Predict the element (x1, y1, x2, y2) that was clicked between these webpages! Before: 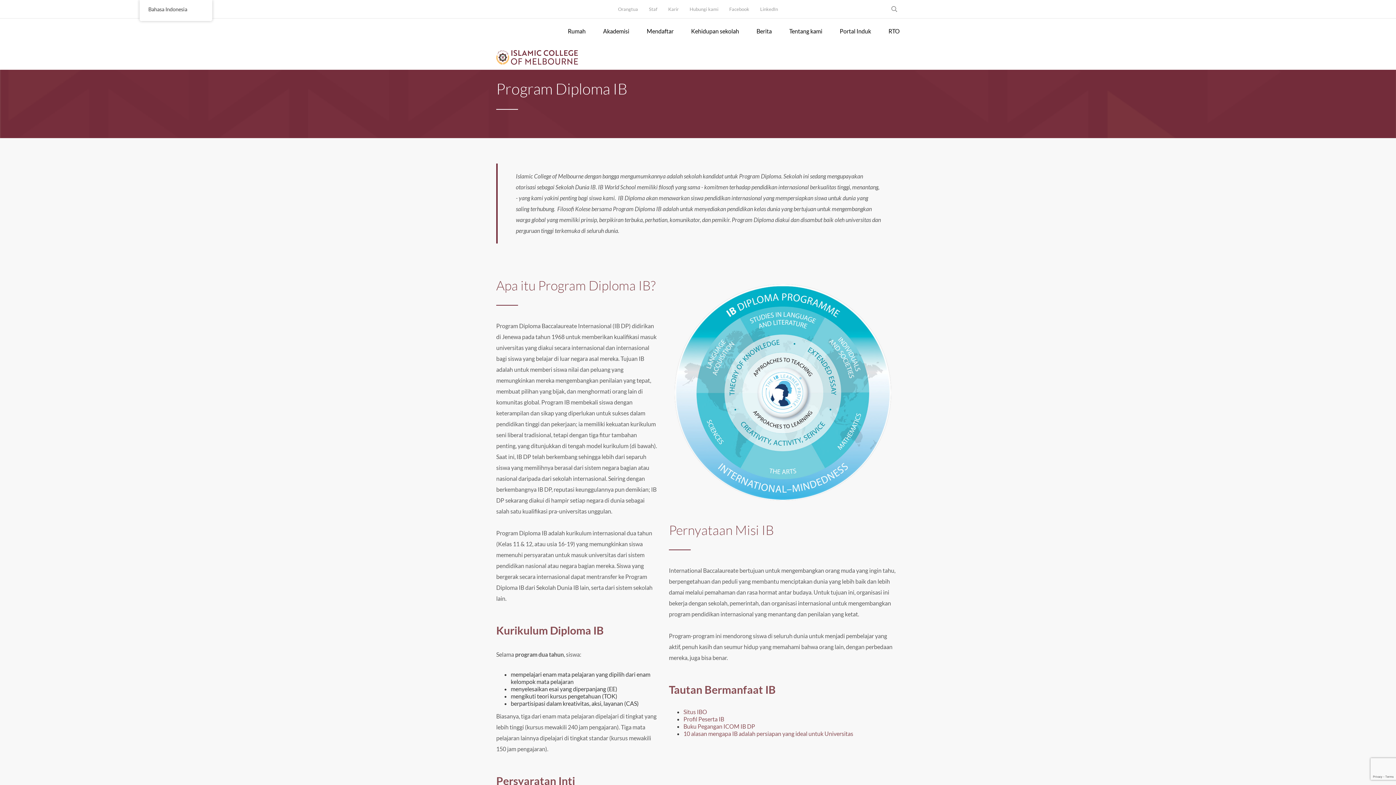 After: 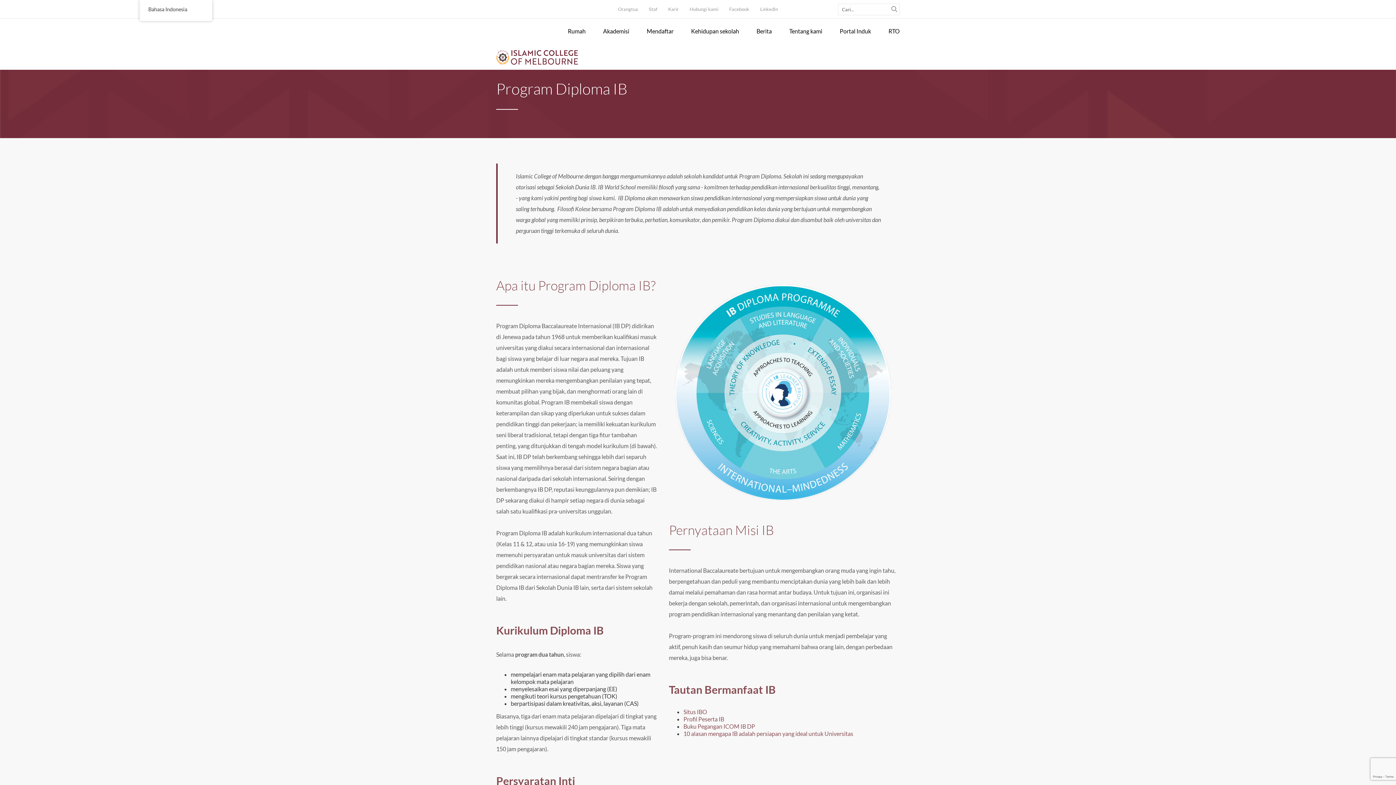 Action: bbox: (889, 3, 900, 15)